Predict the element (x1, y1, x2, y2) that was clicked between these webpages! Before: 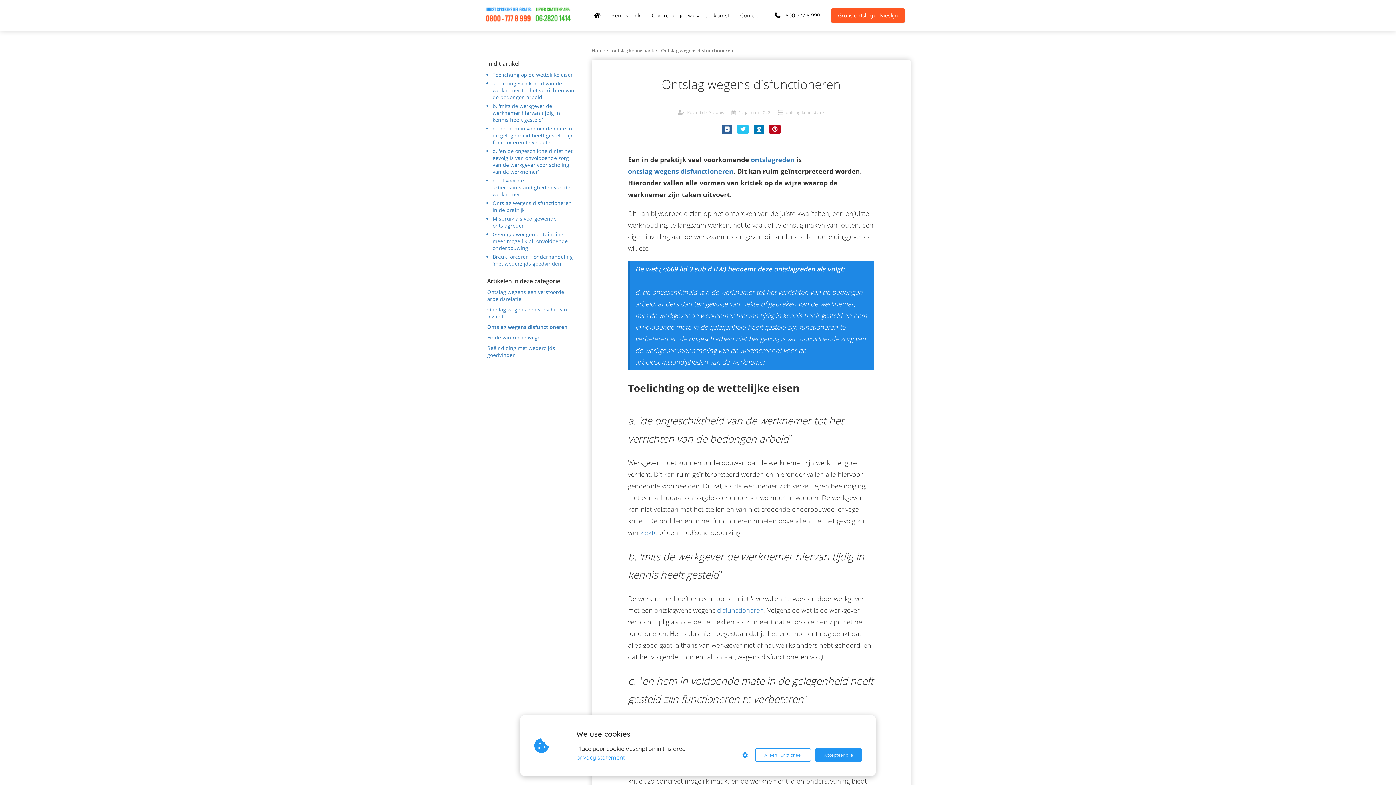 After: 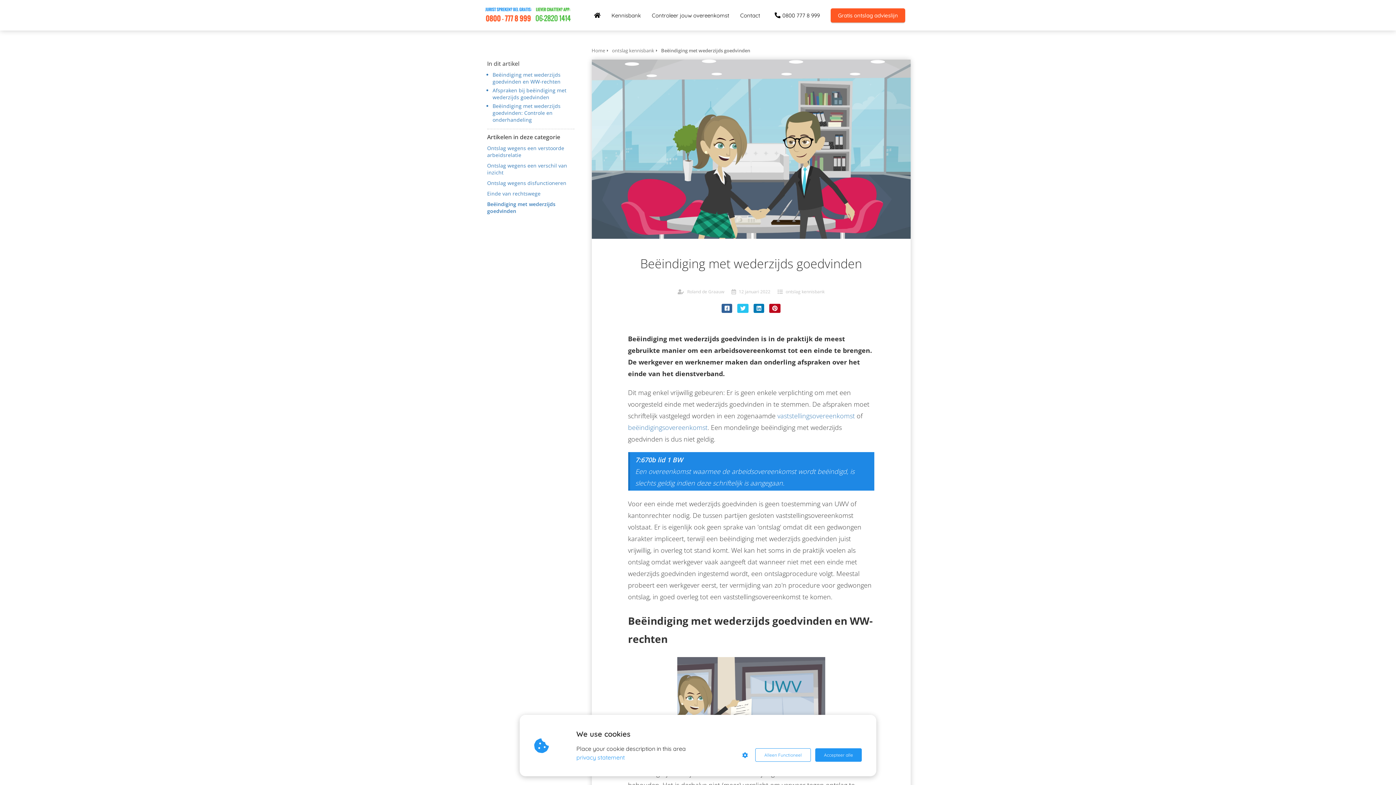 Action: bbox: (487, 344, 574, 362) label: Beëindiging met wederzijds goedvinden